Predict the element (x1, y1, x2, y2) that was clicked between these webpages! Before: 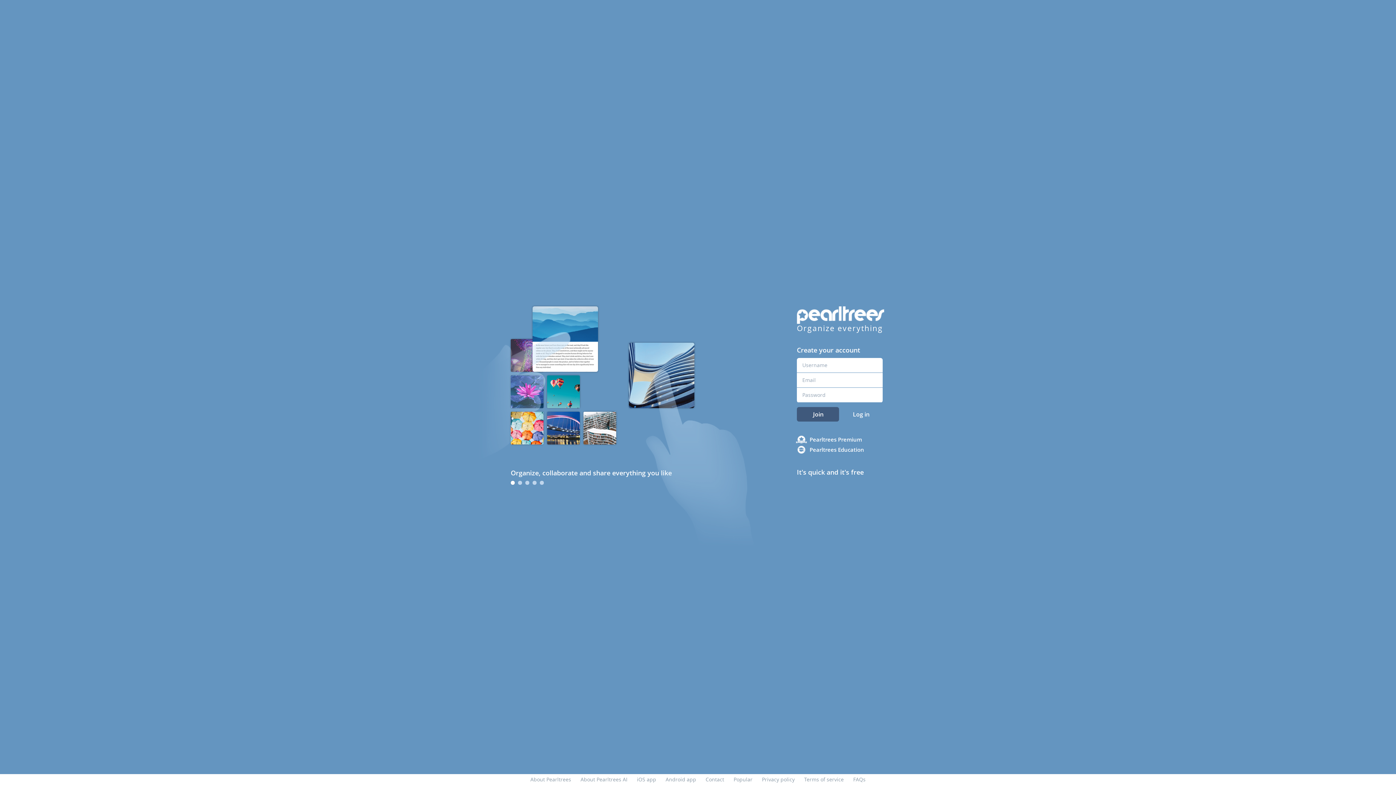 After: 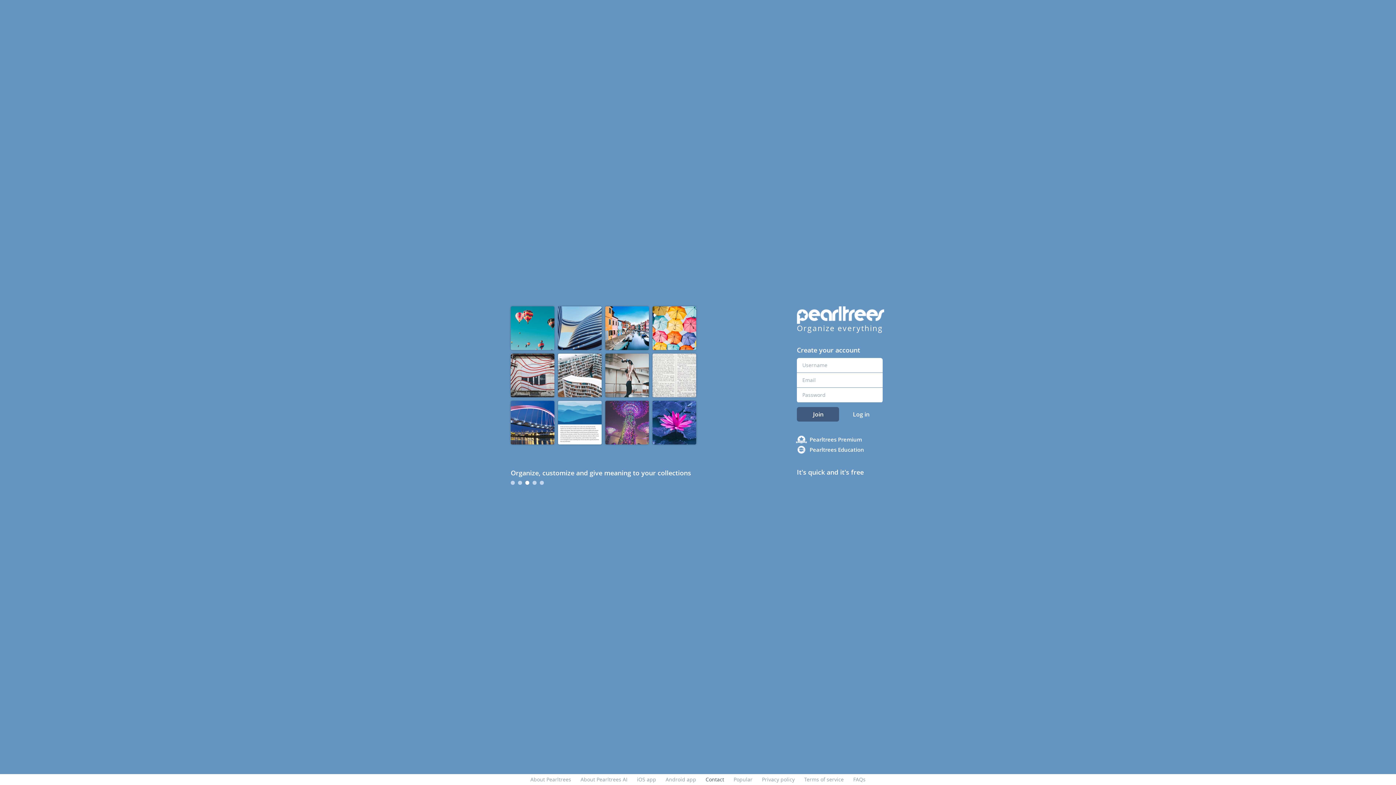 Action: bbox: (705, 776, 724, 783) label: Contact